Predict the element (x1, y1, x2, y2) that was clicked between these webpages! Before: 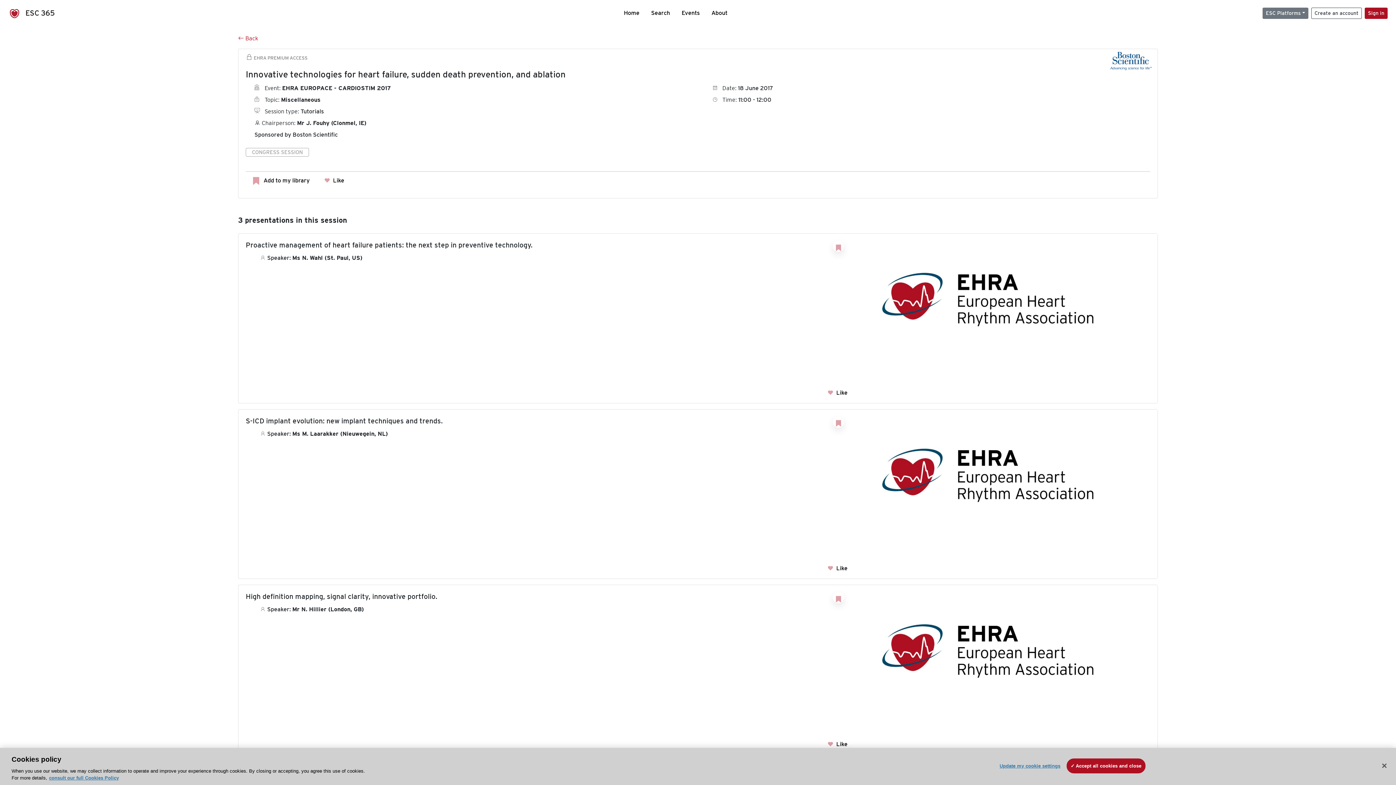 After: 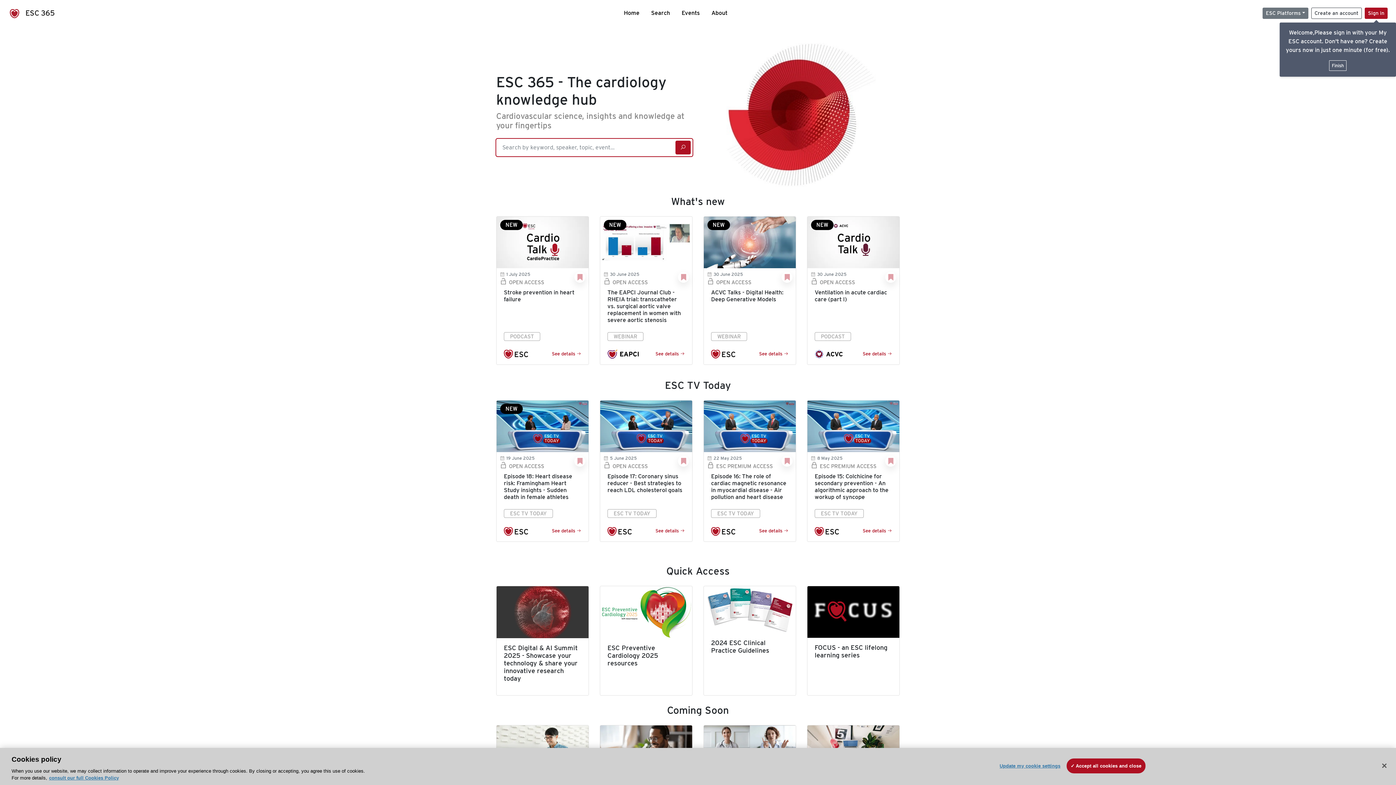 Action: bbox: (618, 8, 645, 17) label: Home